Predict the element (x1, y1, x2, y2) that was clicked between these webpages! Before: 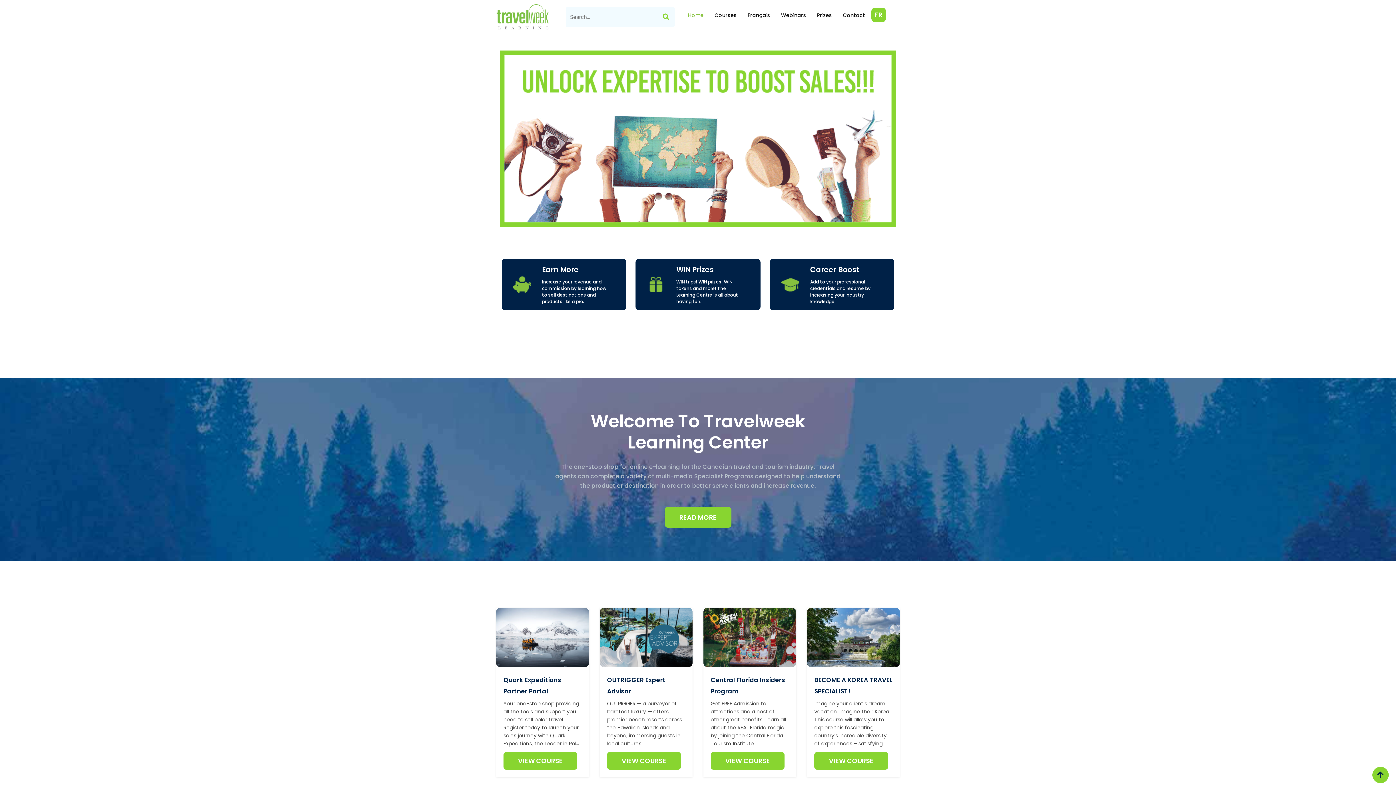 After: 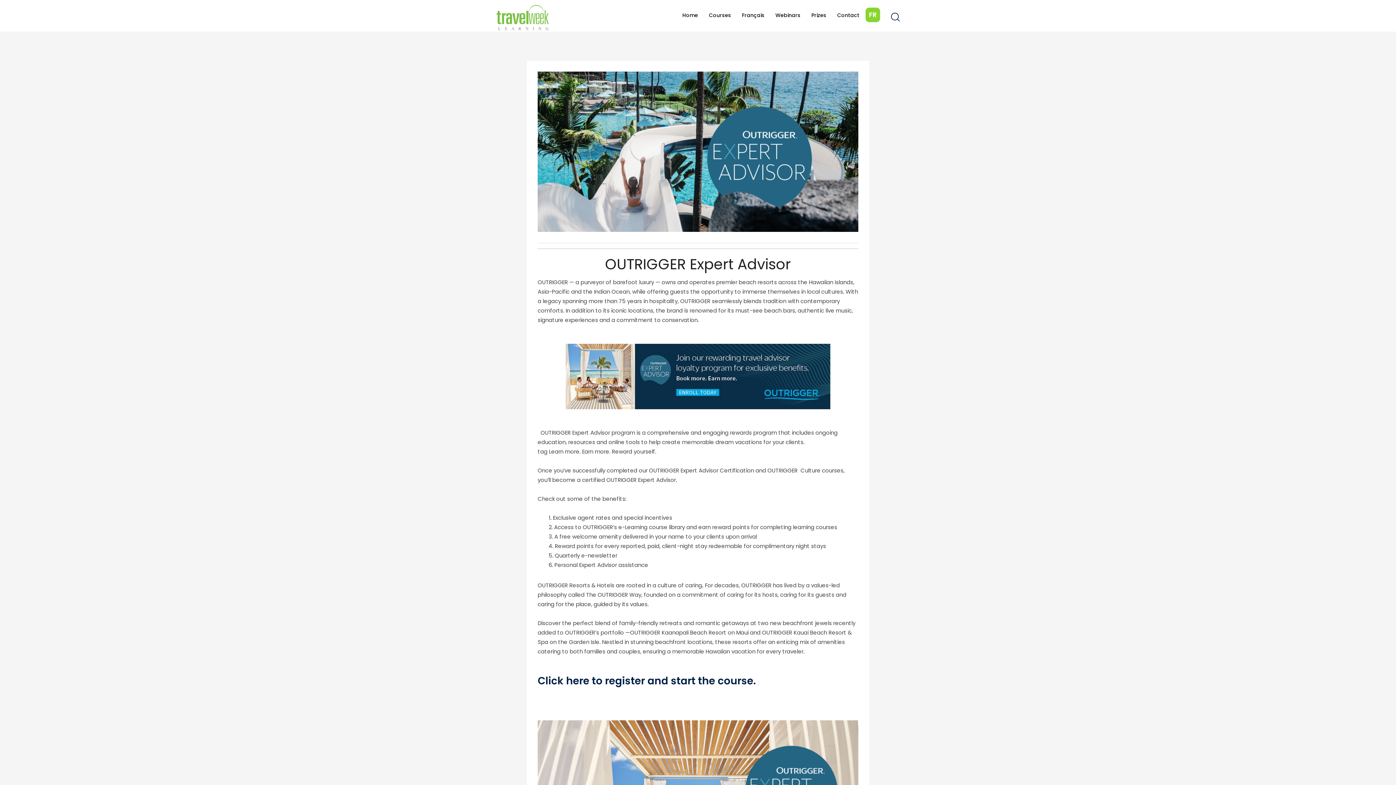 Action: label: VIEW COURSE bbox: (607, 752, 681, 770)